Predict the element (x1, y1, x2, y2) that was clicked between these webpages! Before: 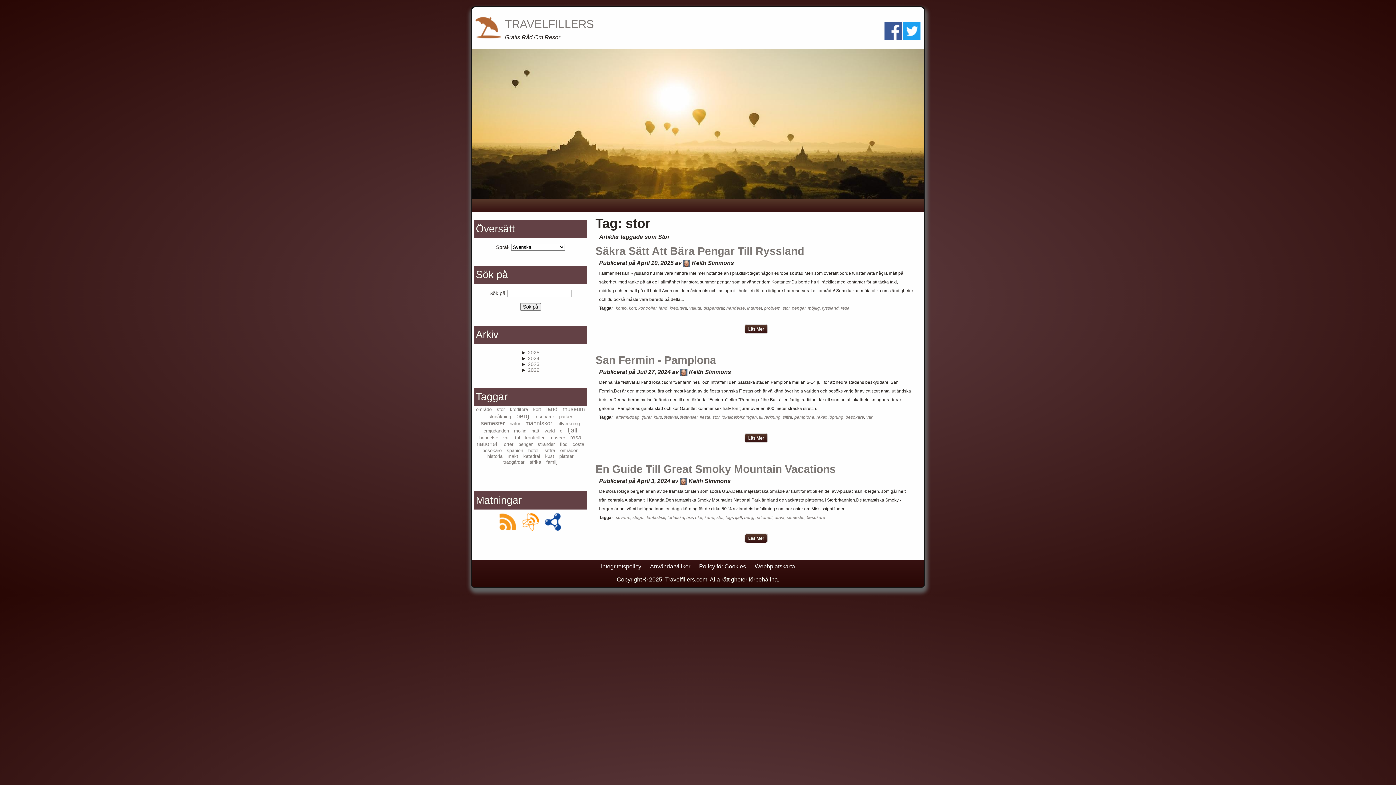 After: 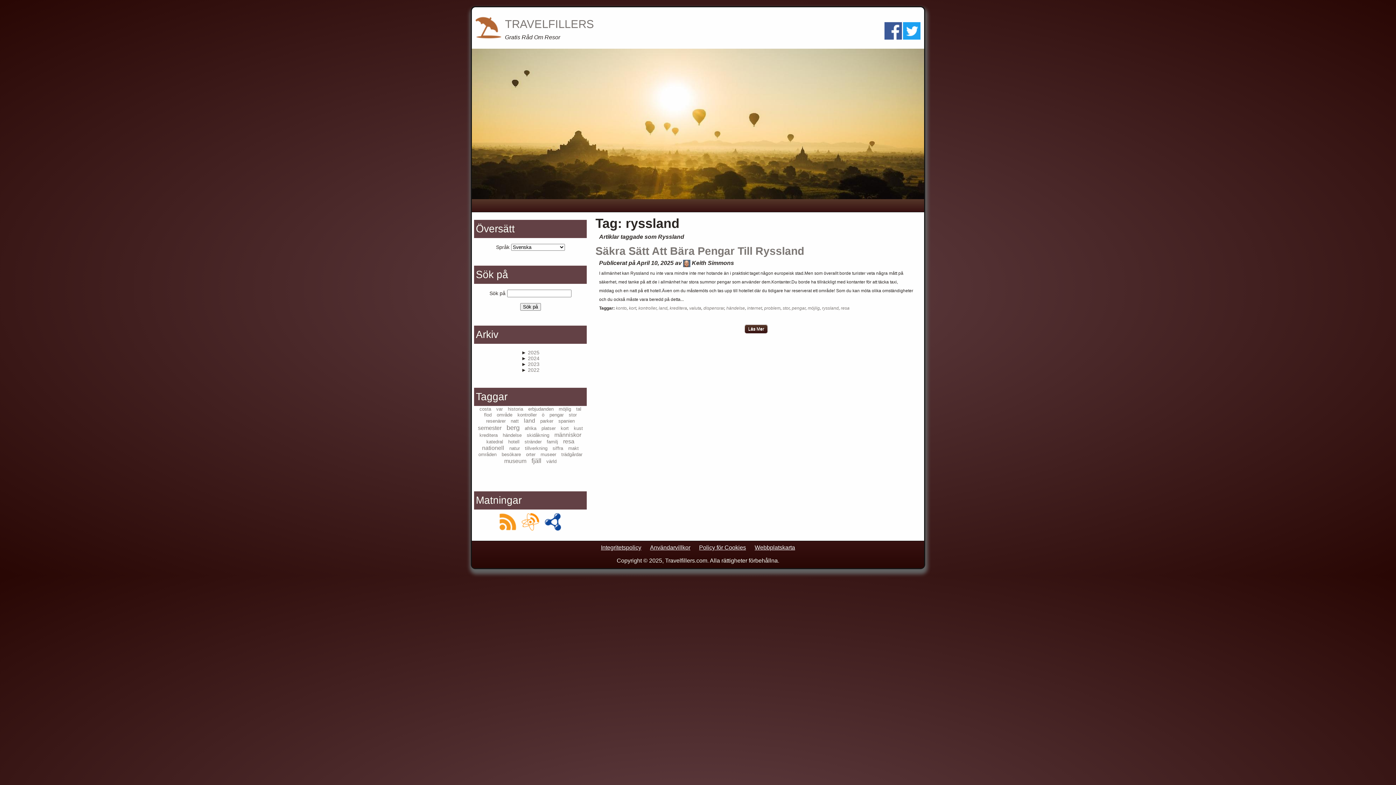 Action: label: ryssland bbox: (822, 305, 838, 310)